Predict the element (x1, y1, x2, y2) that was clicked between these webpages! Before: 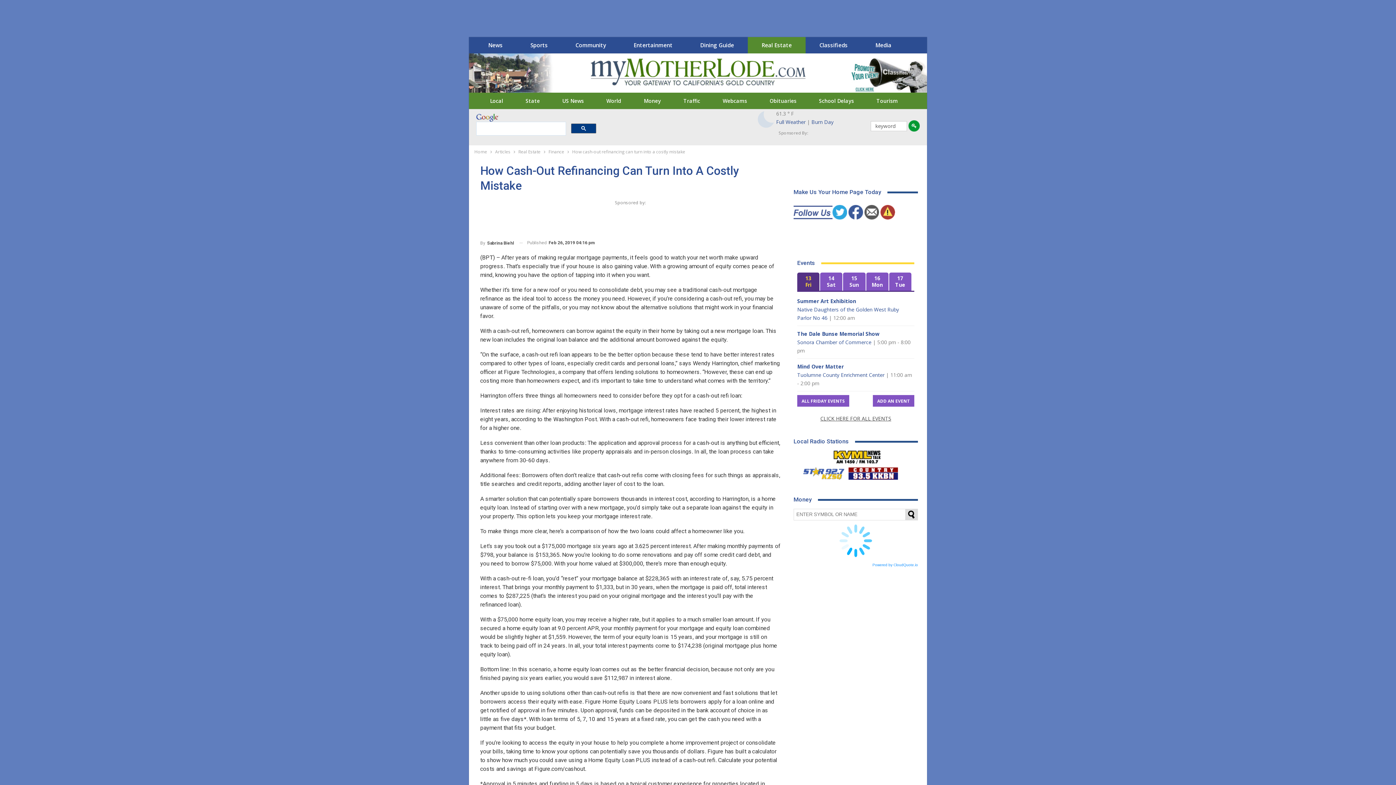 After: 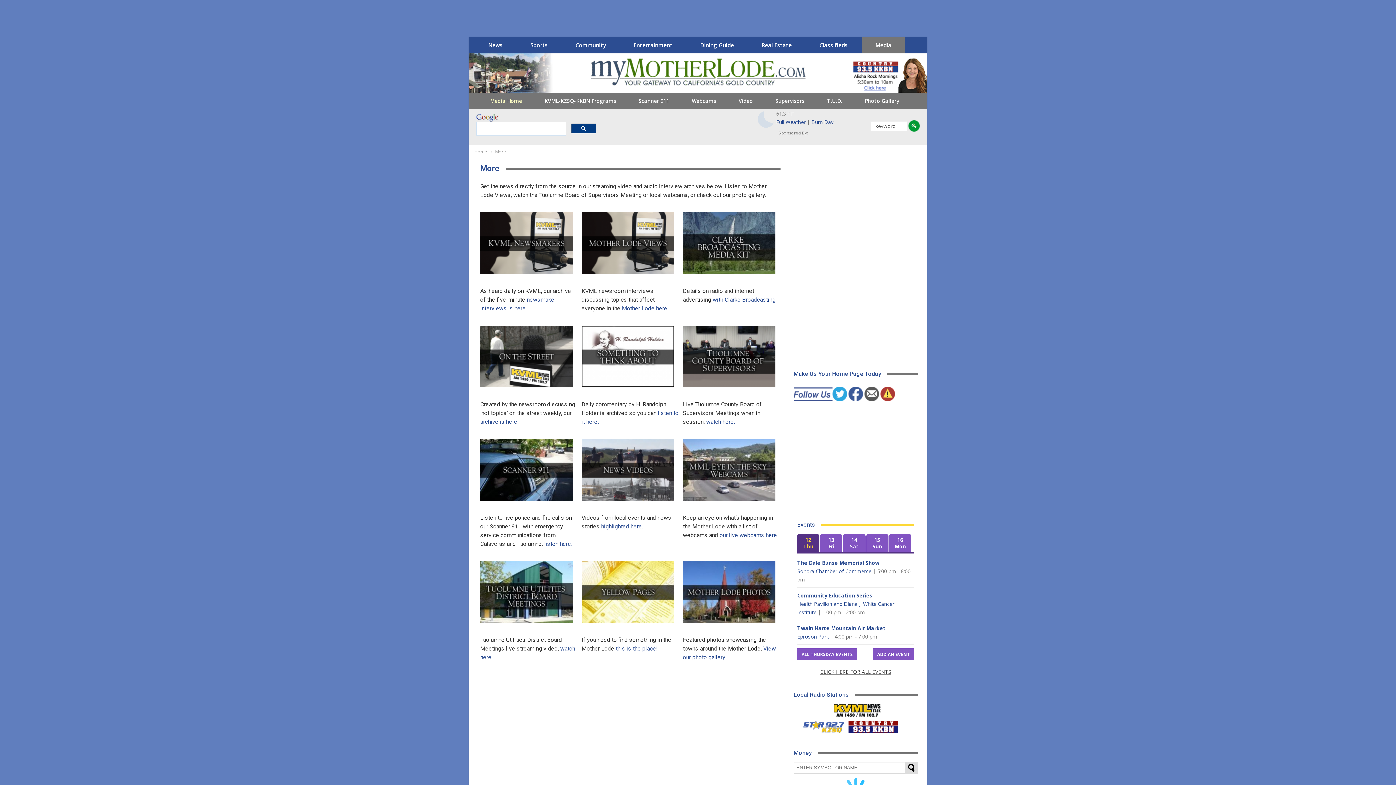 Action: label: Media bbox: (867, 37, 899, 53)